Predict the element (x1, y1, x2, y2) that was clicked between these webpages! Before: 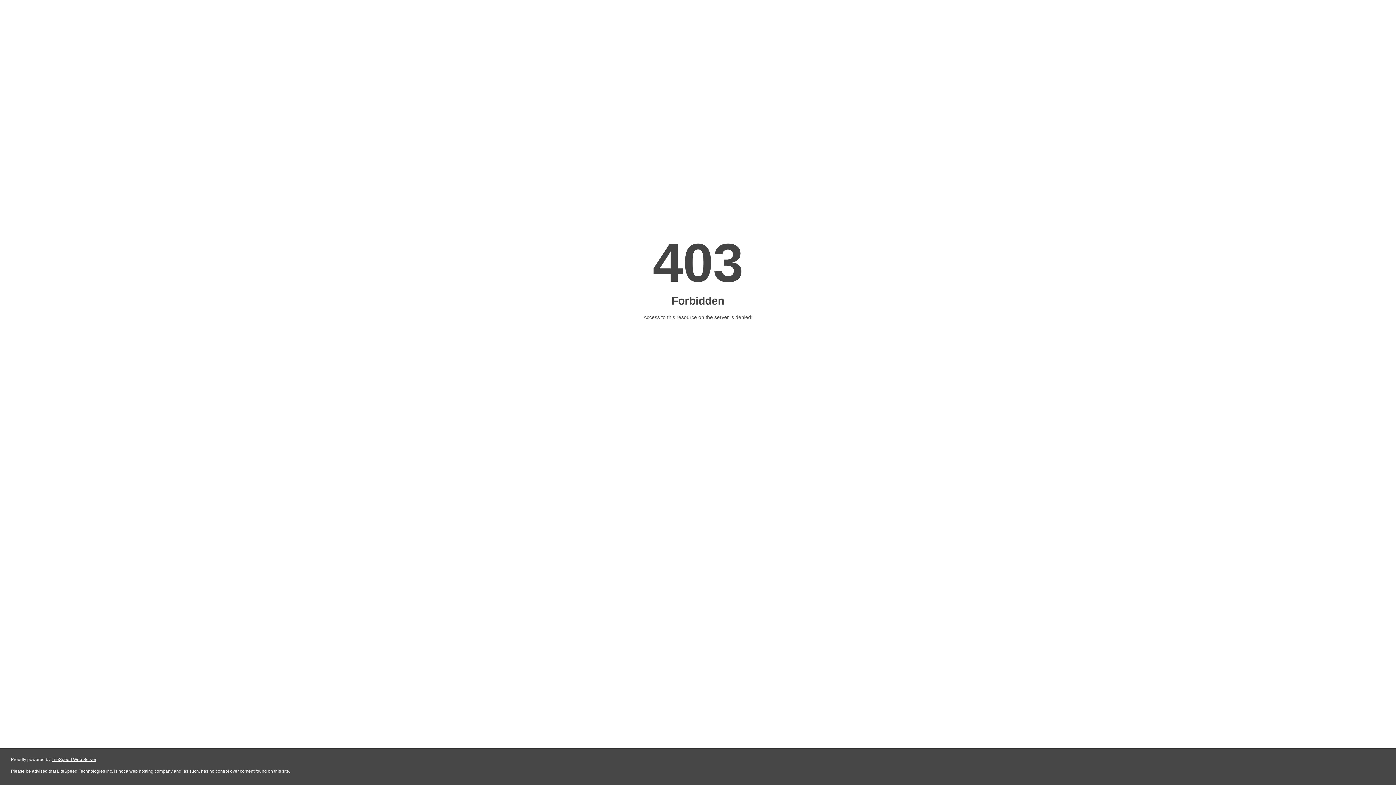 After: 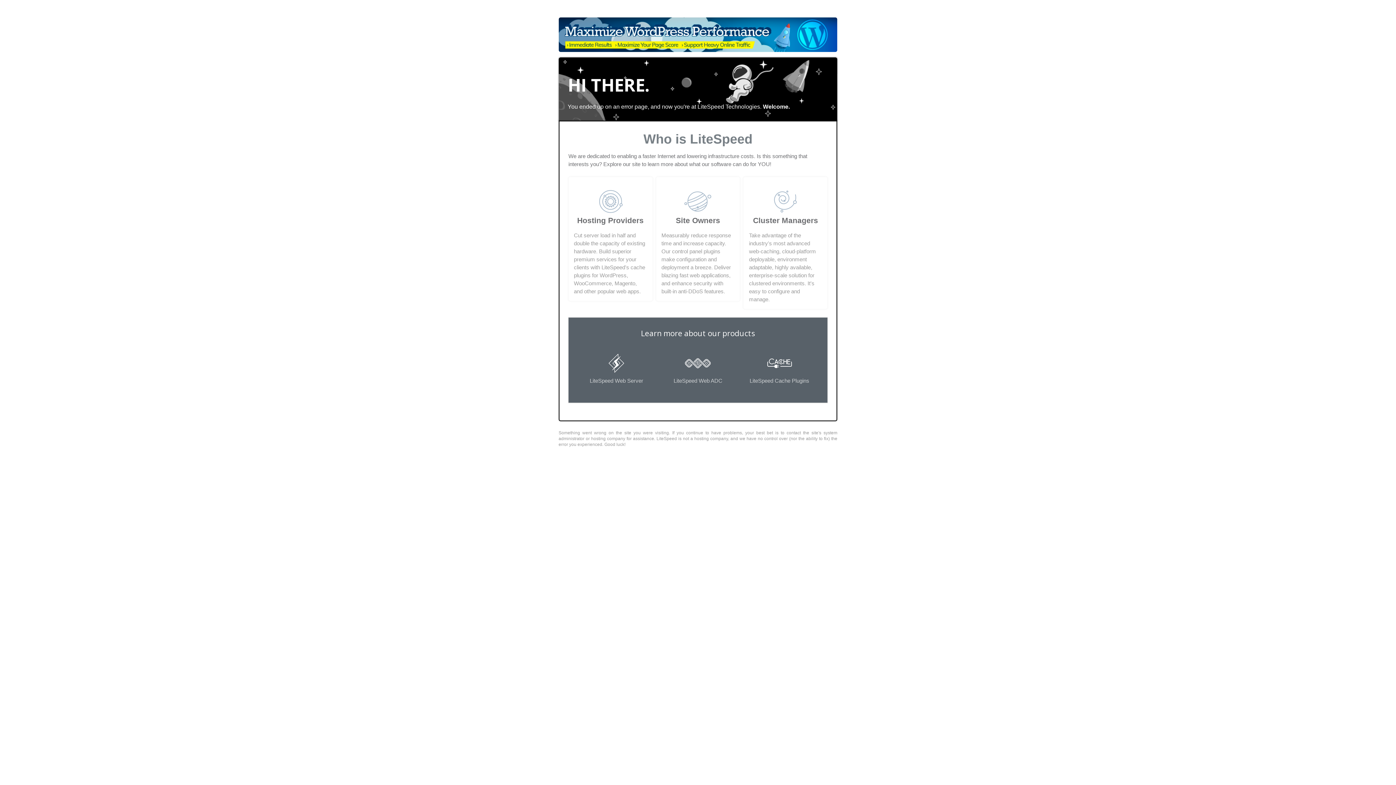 Action: label: LiteSpeed Web Server bbox: (51, 757, 96, 762)